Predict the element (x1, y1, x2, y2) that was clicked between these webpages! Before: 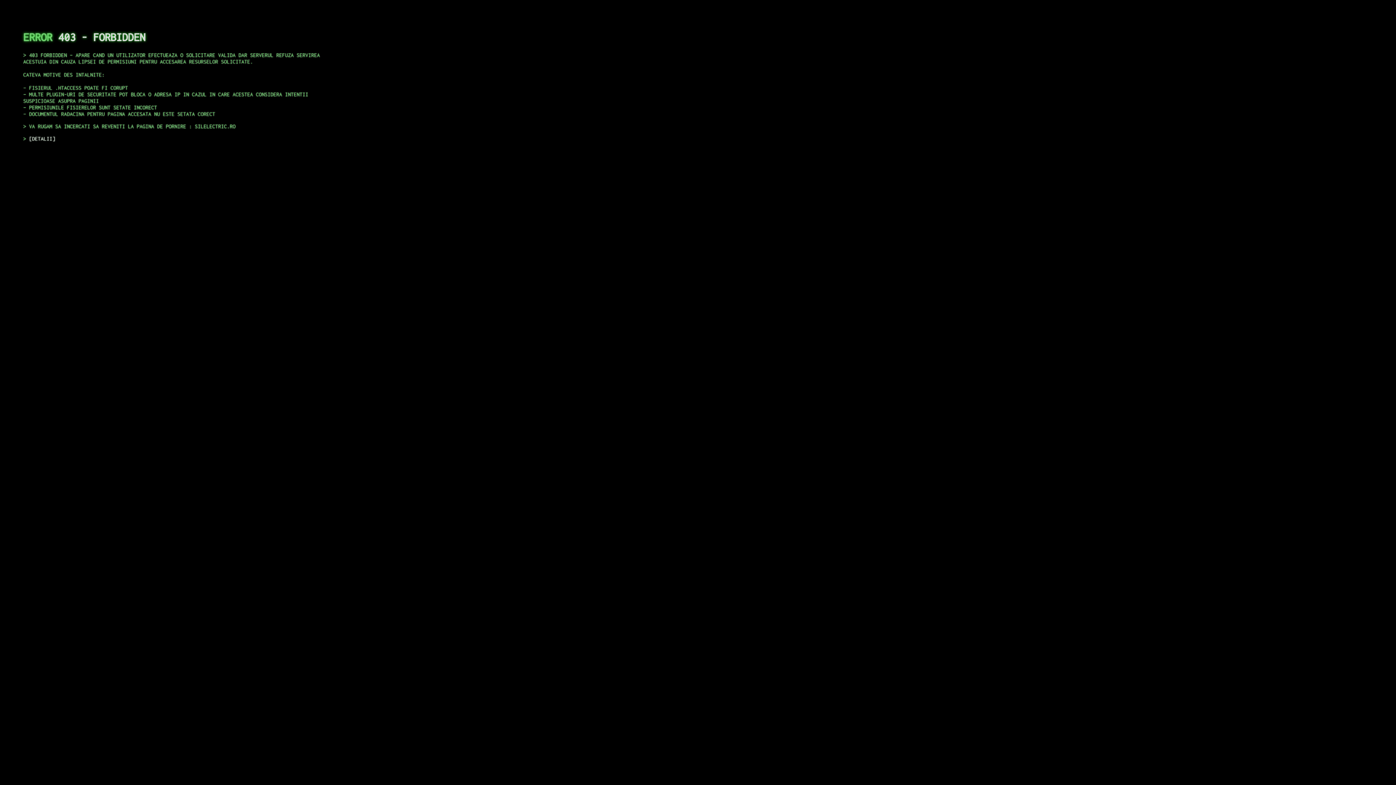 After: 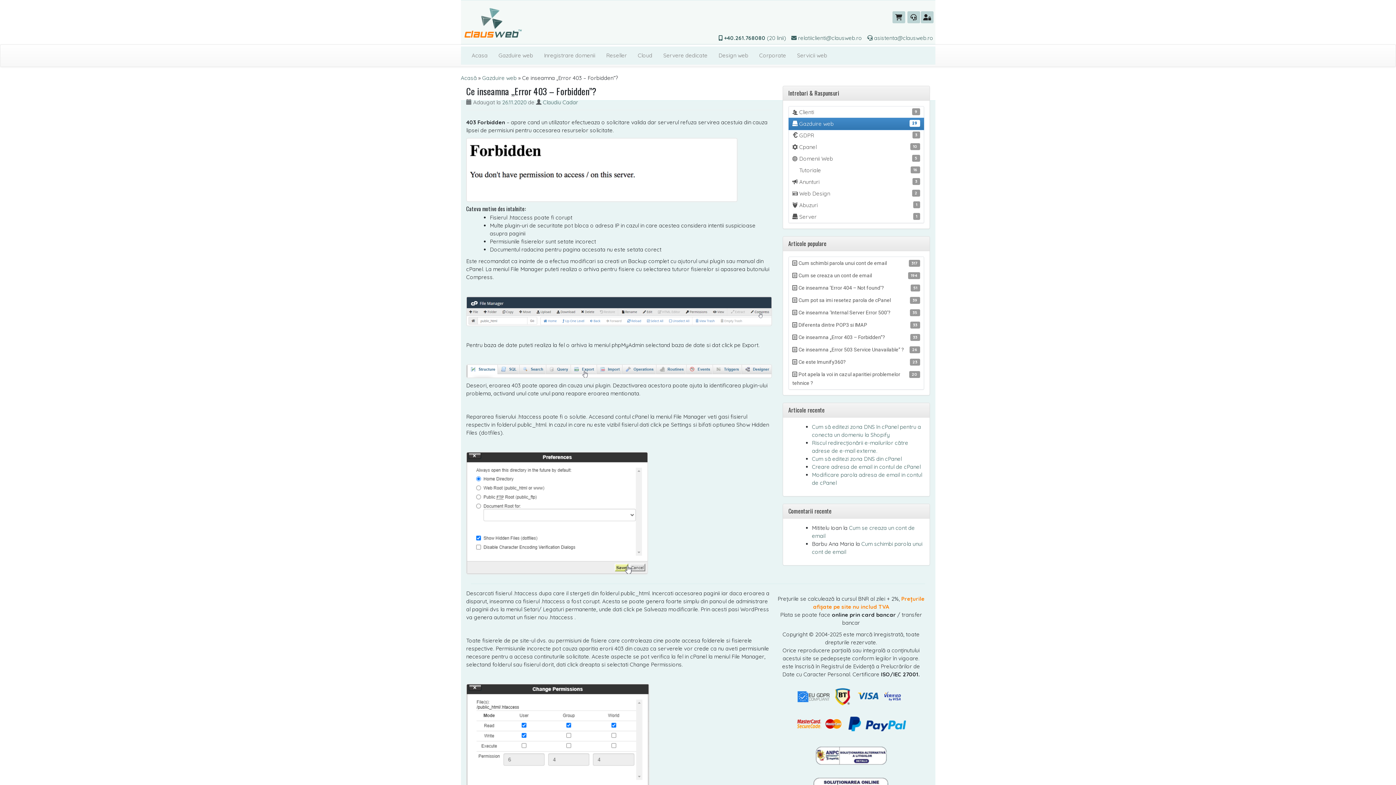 Action: label: DETALII bbox: (29, 135, 55, 141)